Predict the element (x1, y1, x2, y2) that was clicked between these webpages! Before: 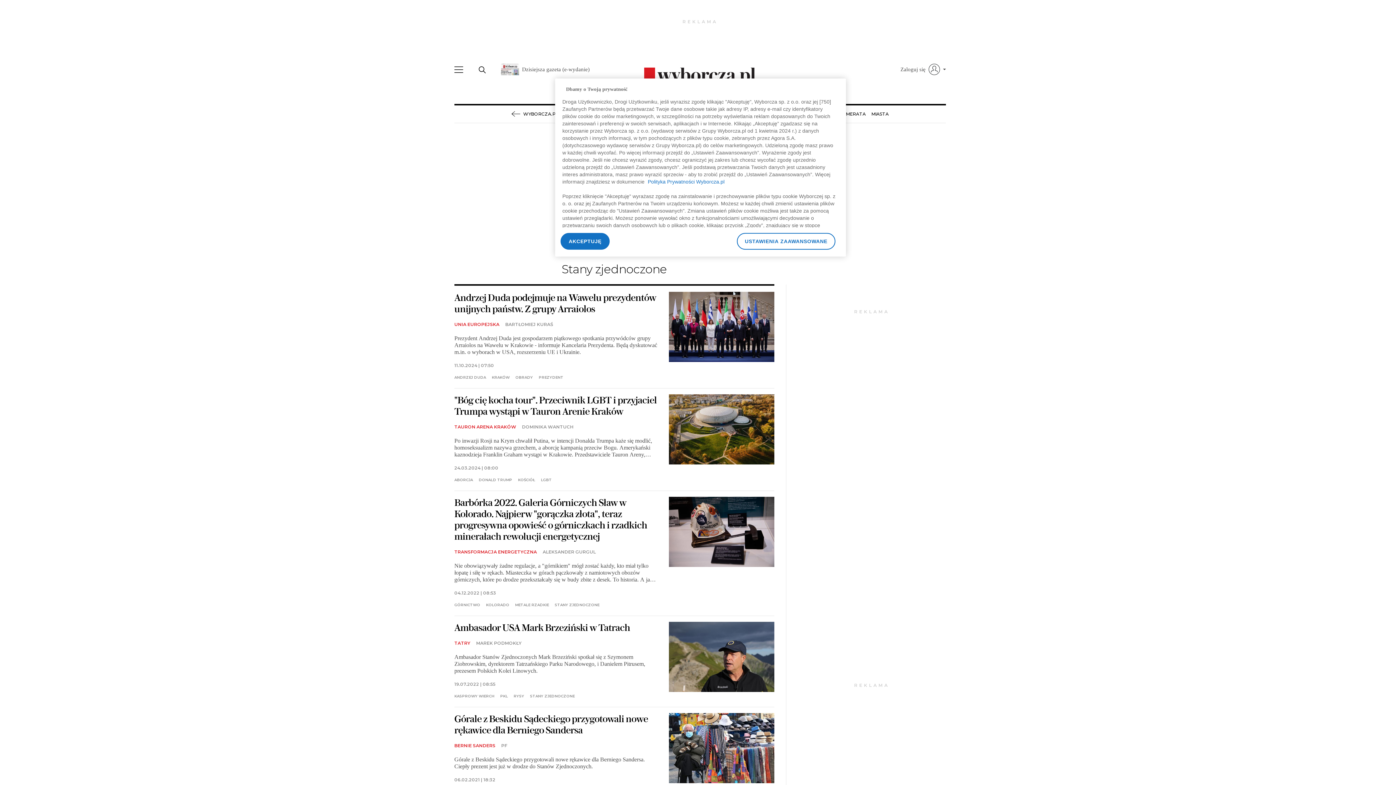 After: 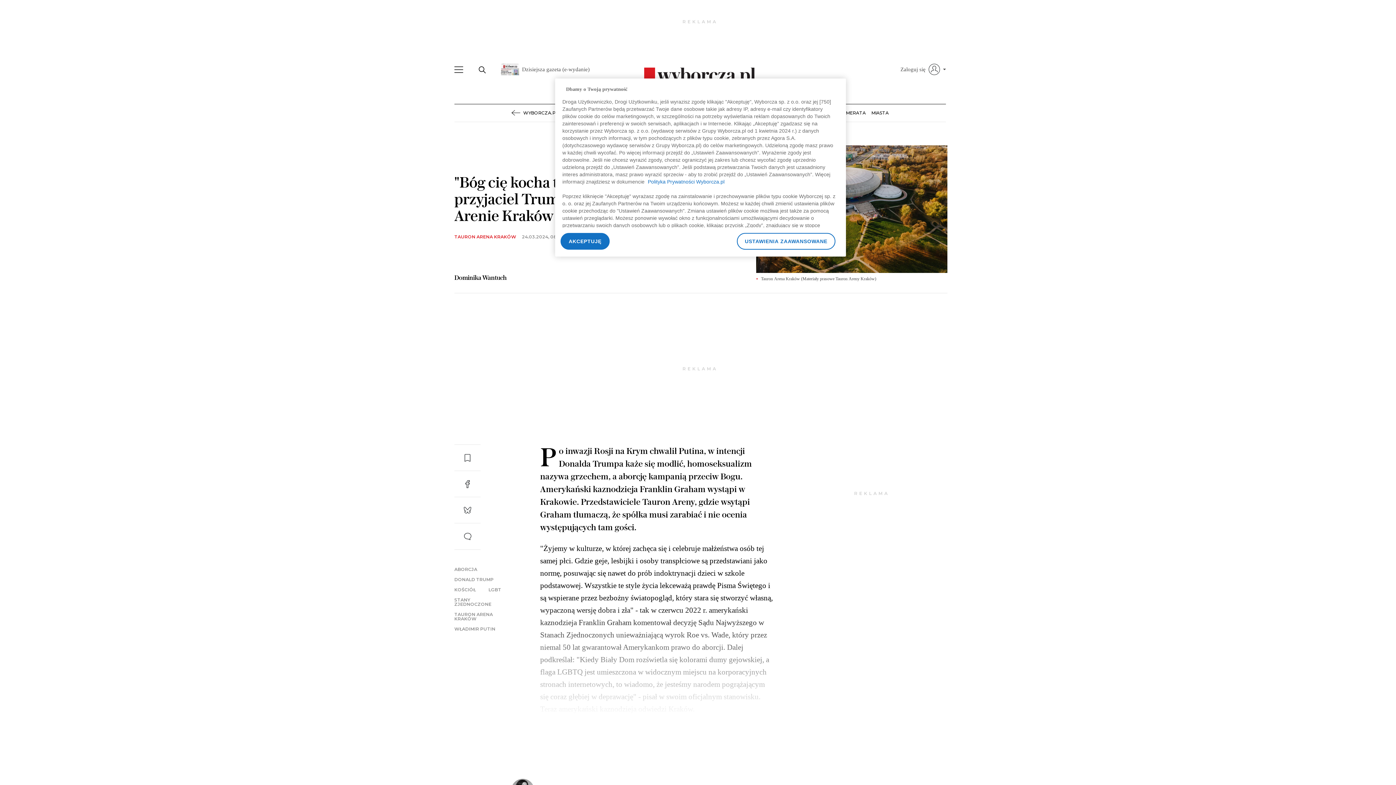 Action: label: "Bóg cię kocha tour". Przeciwnik LGBT i przyjaciel Trumpa wystąpi w Tauron Arenie Kraków bbox: (454, 394, 657, 417)